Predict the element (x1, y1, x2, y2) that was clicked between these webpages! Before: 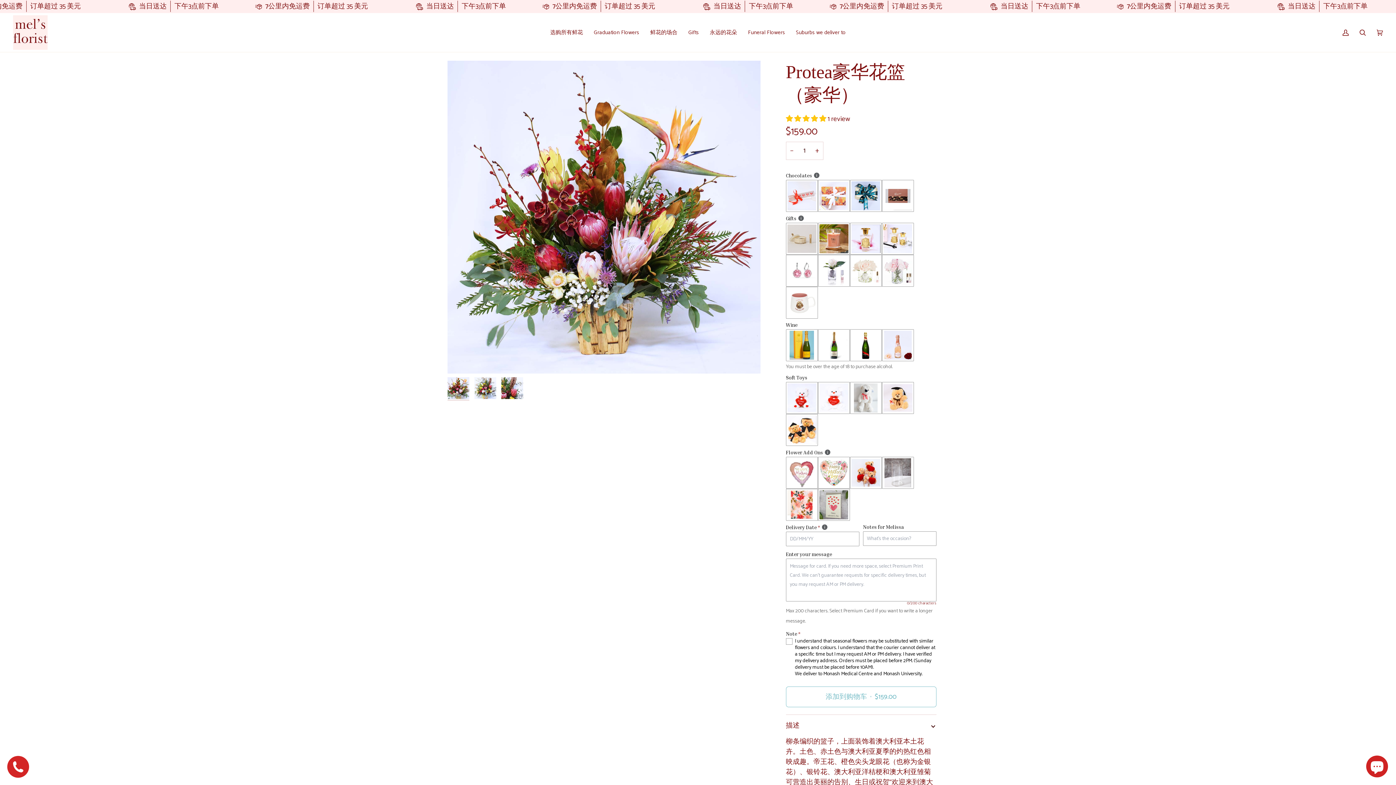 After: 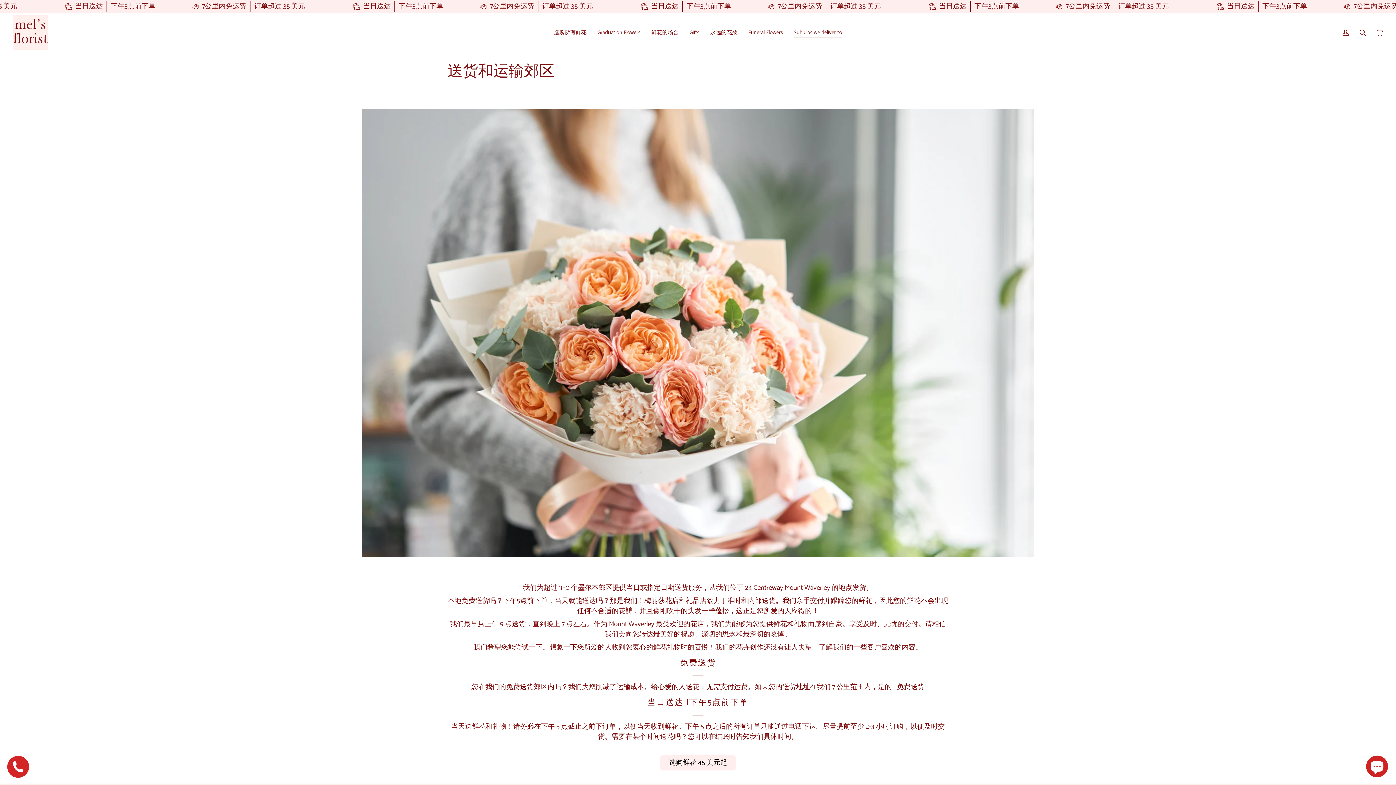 Action: label: Suburbs we deliver to bbox: (790, 13, 851, 52)